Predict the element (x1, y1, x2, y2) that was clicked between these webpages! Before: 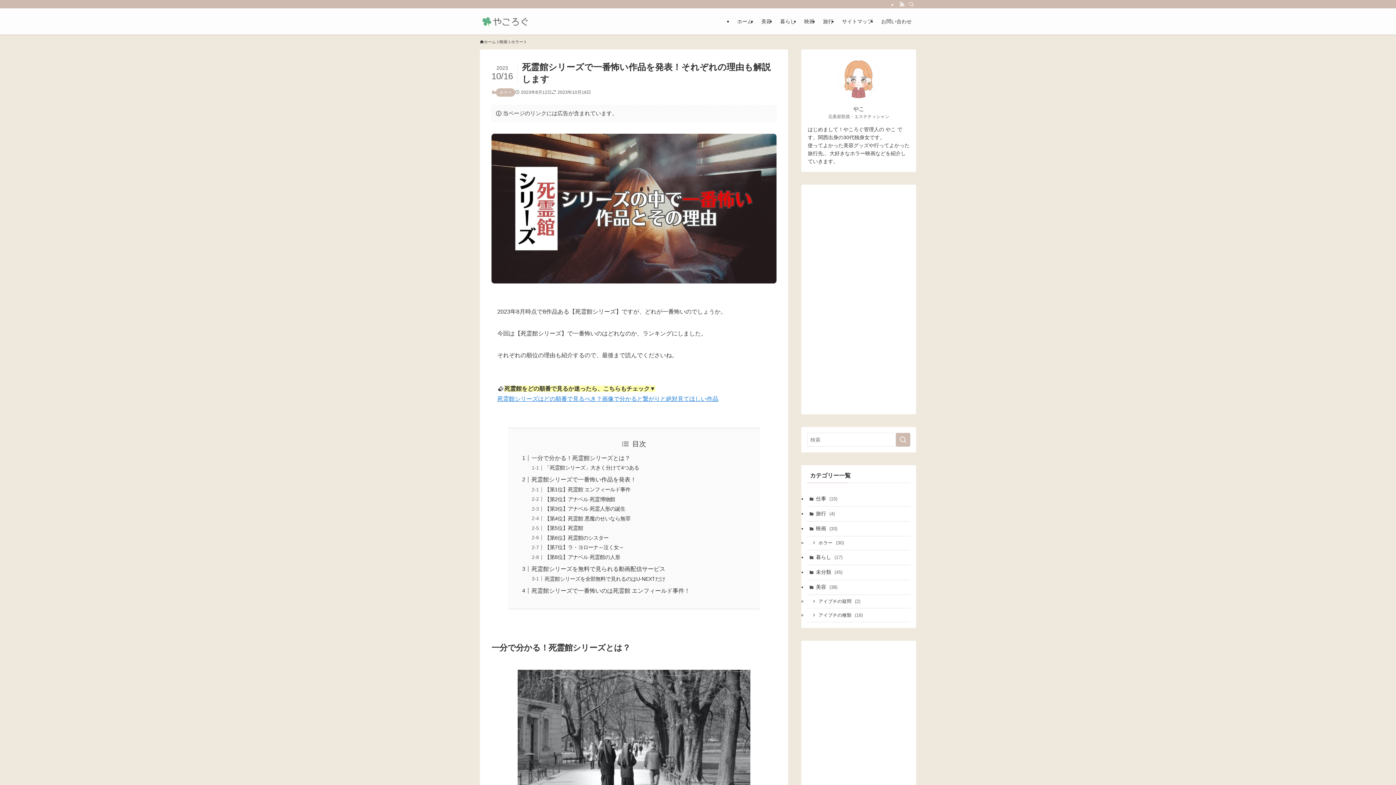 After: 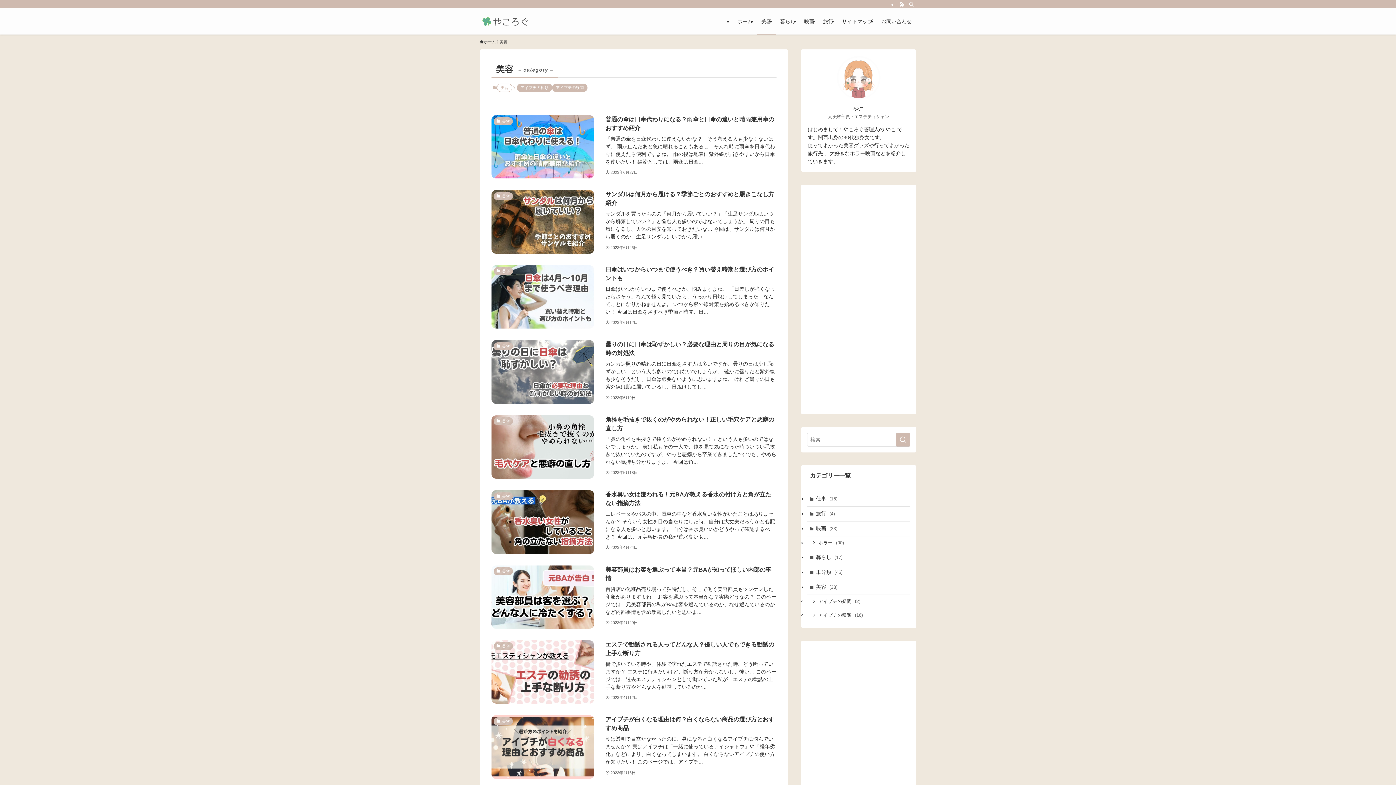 Action: label: 美容 bbox: (757, 8, 776, 34)